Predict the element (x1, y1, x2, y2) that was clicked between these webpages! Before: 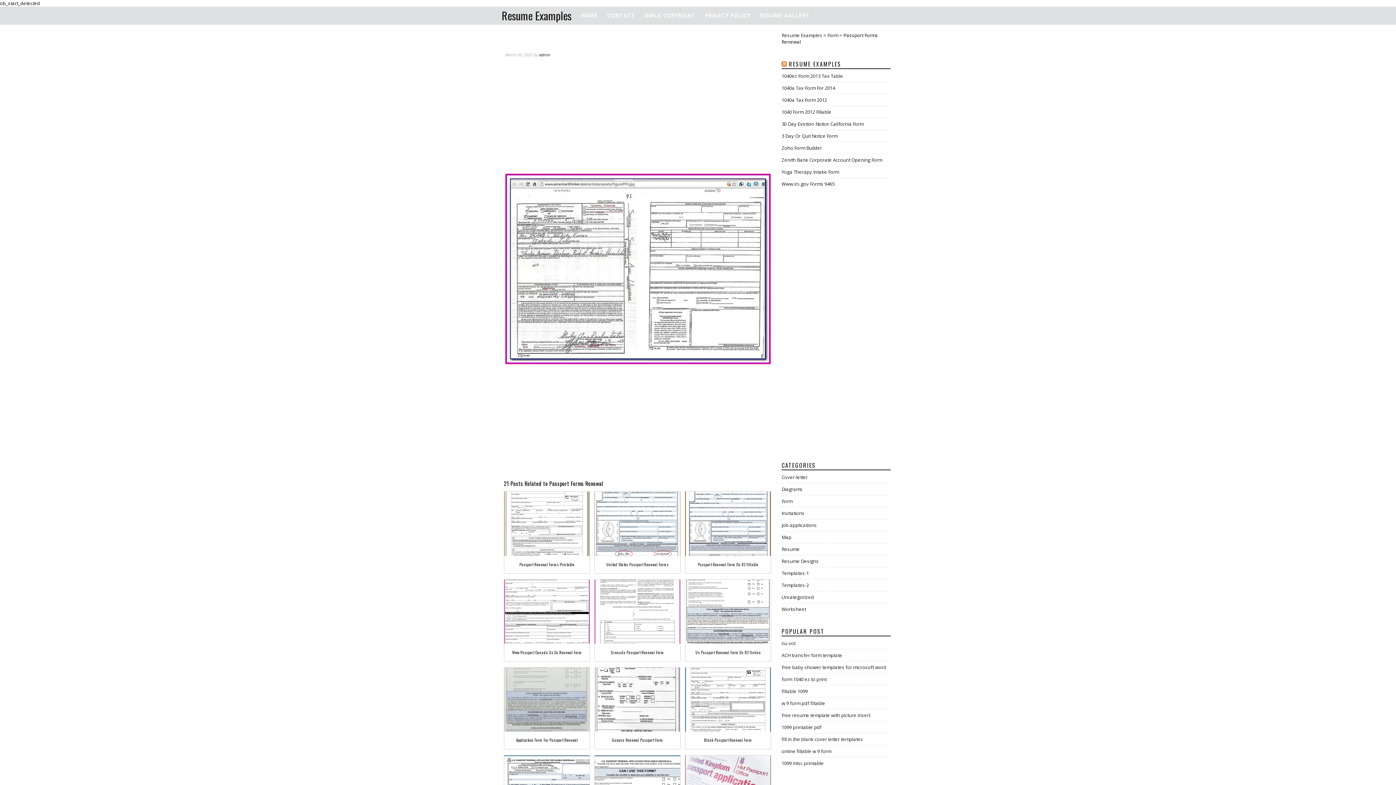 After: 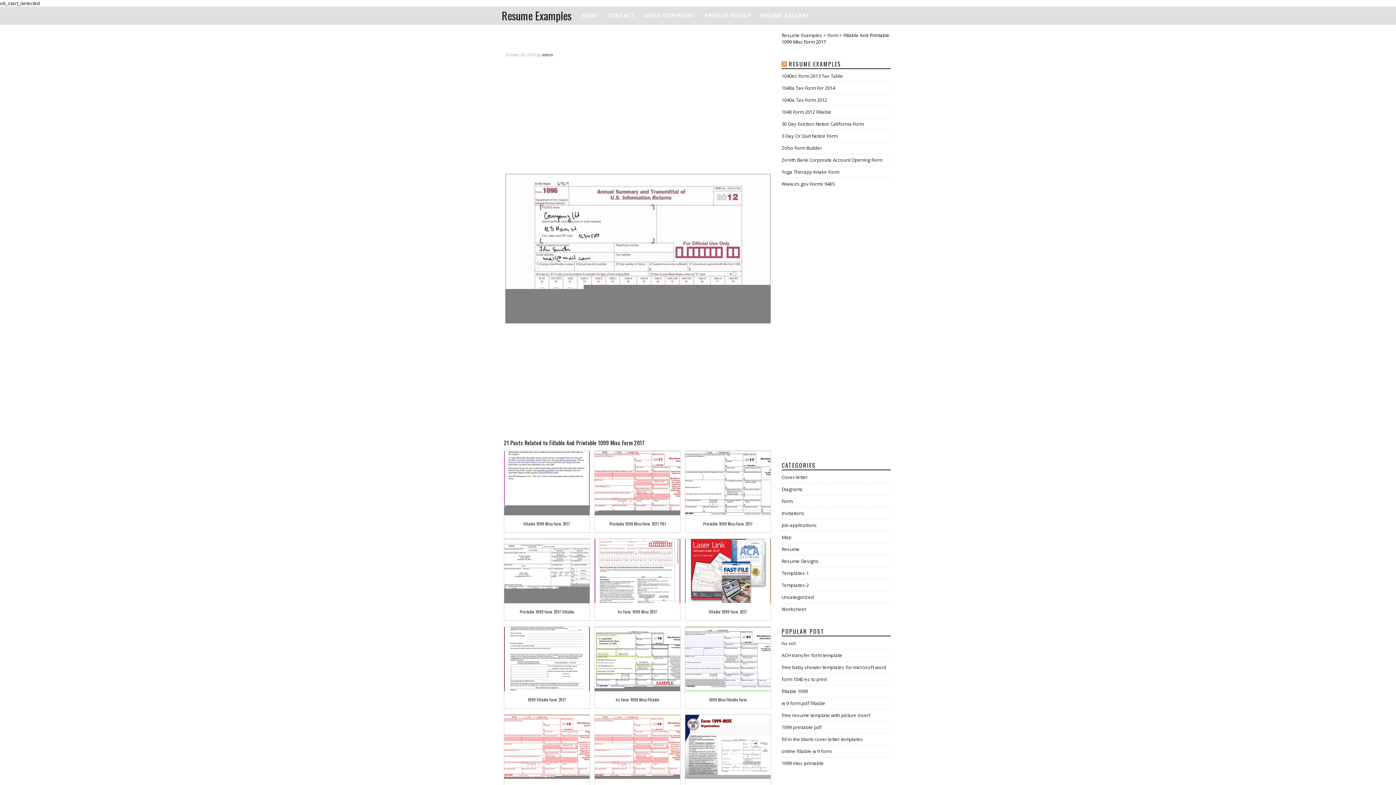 Action: bbox: (781, 760, 824, 766) label: 1099 misc printable